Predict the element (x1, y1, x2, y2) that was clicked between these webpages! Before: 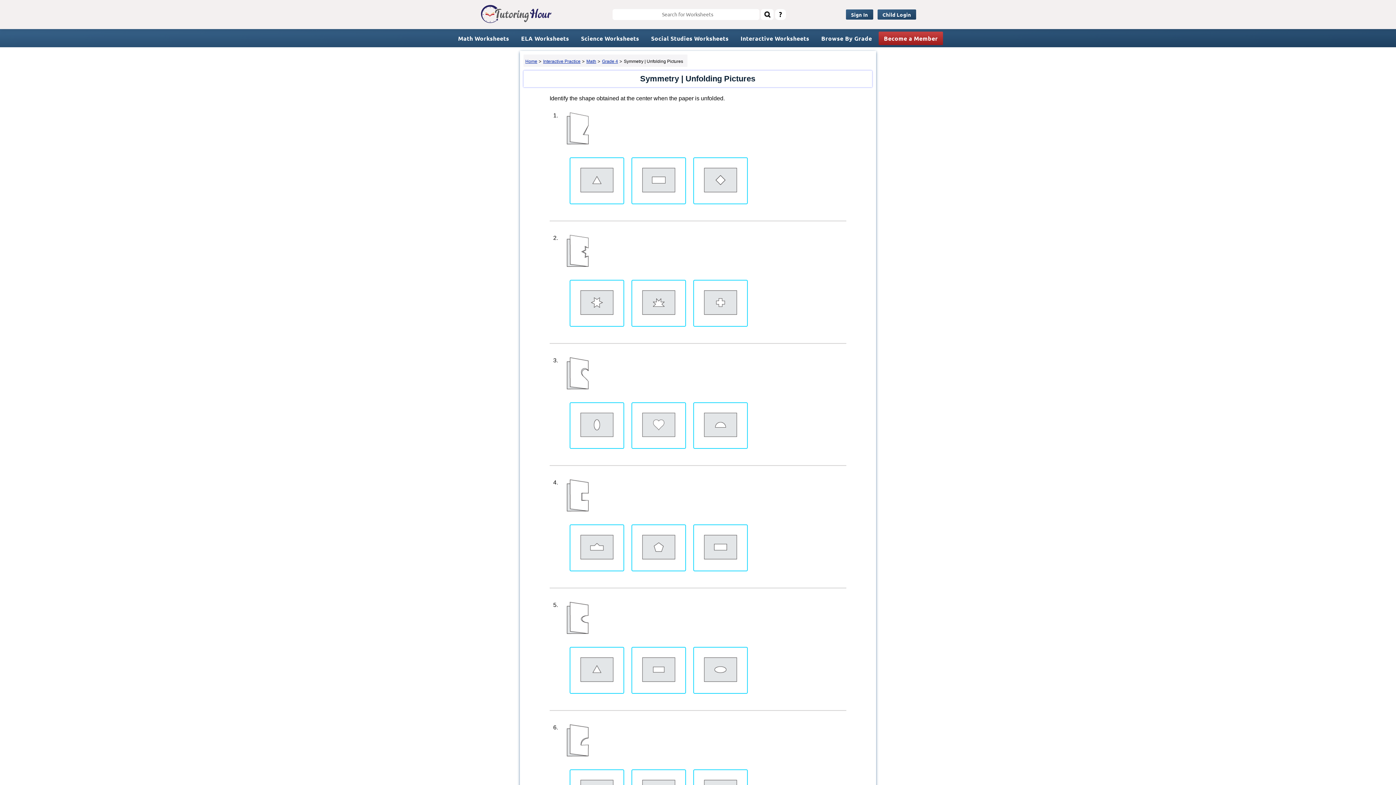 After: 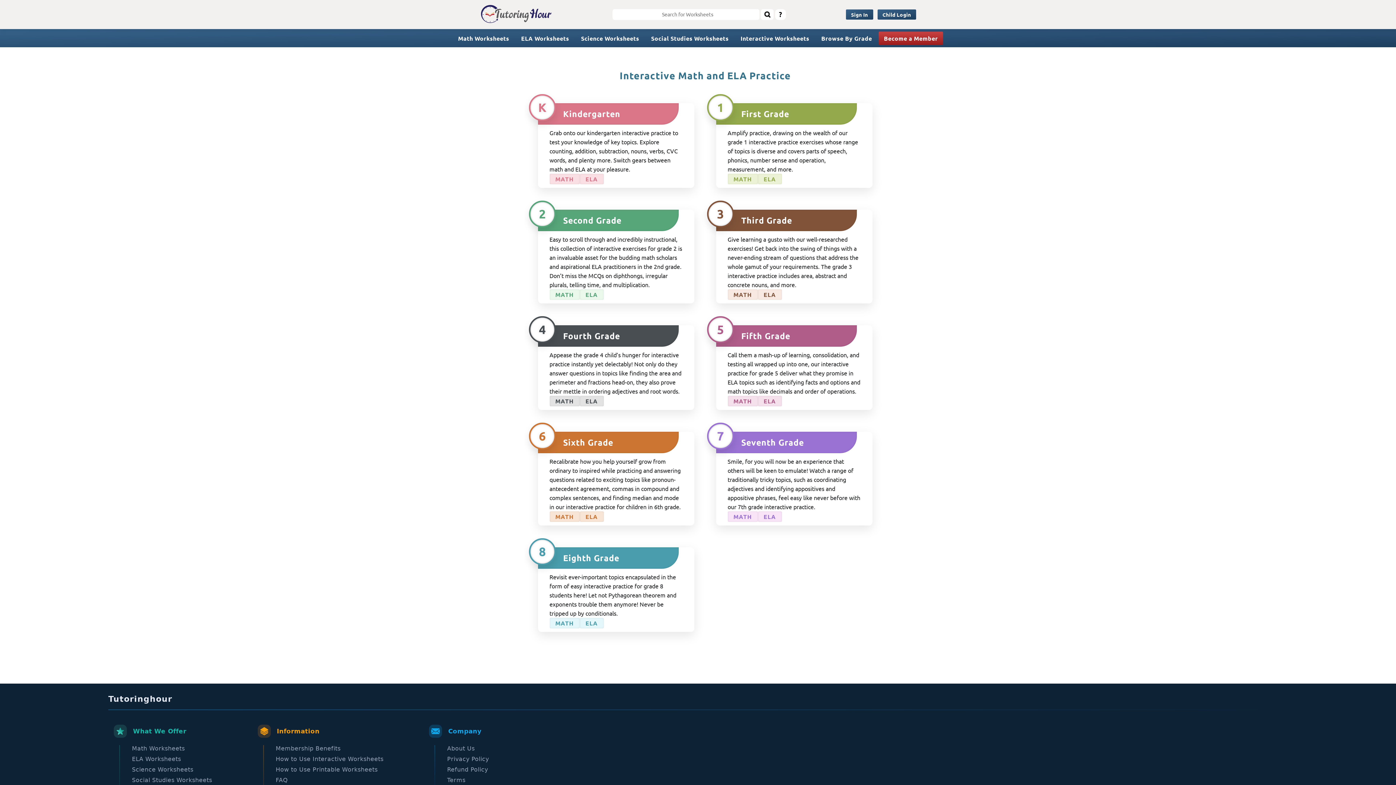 Action: label: Interactive Worksheets bbox: (738, 31, 811, 44)